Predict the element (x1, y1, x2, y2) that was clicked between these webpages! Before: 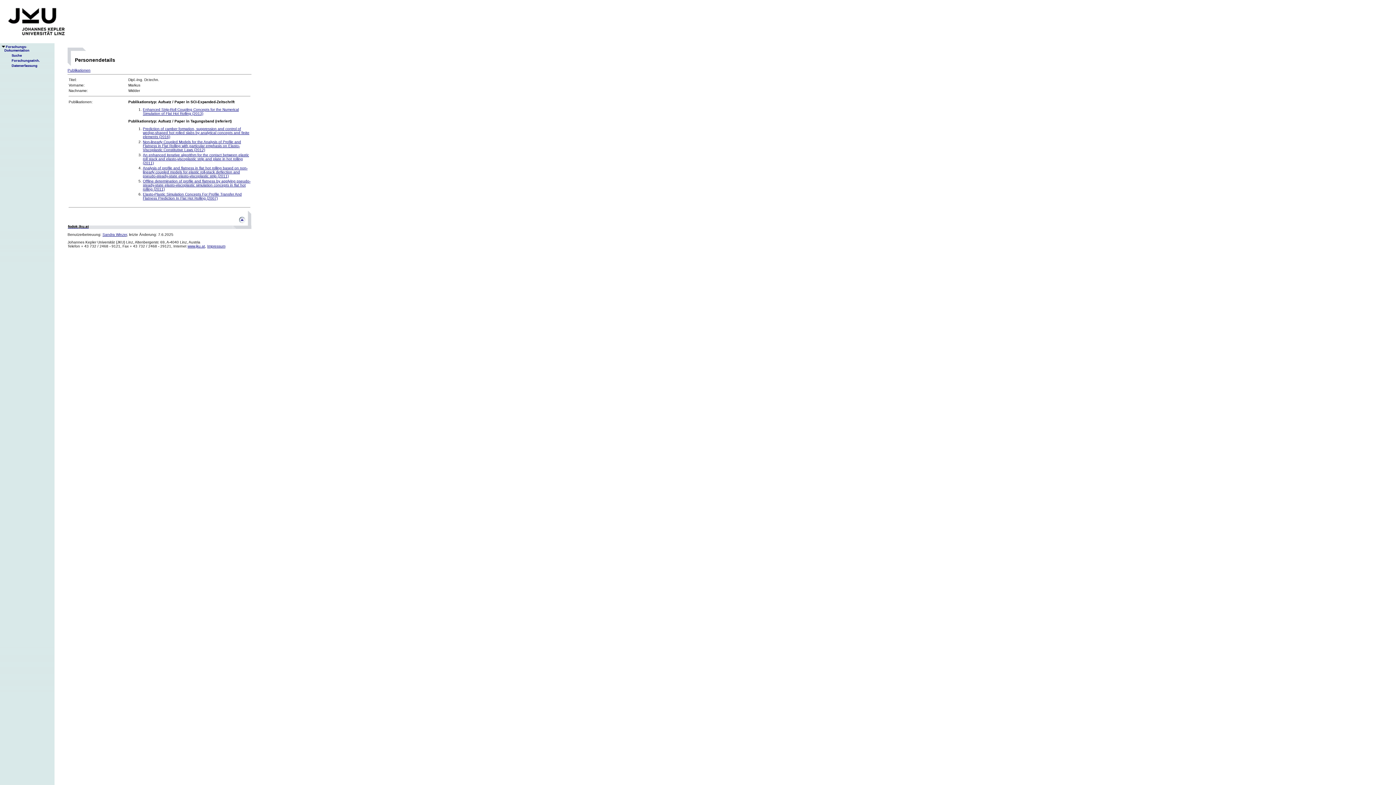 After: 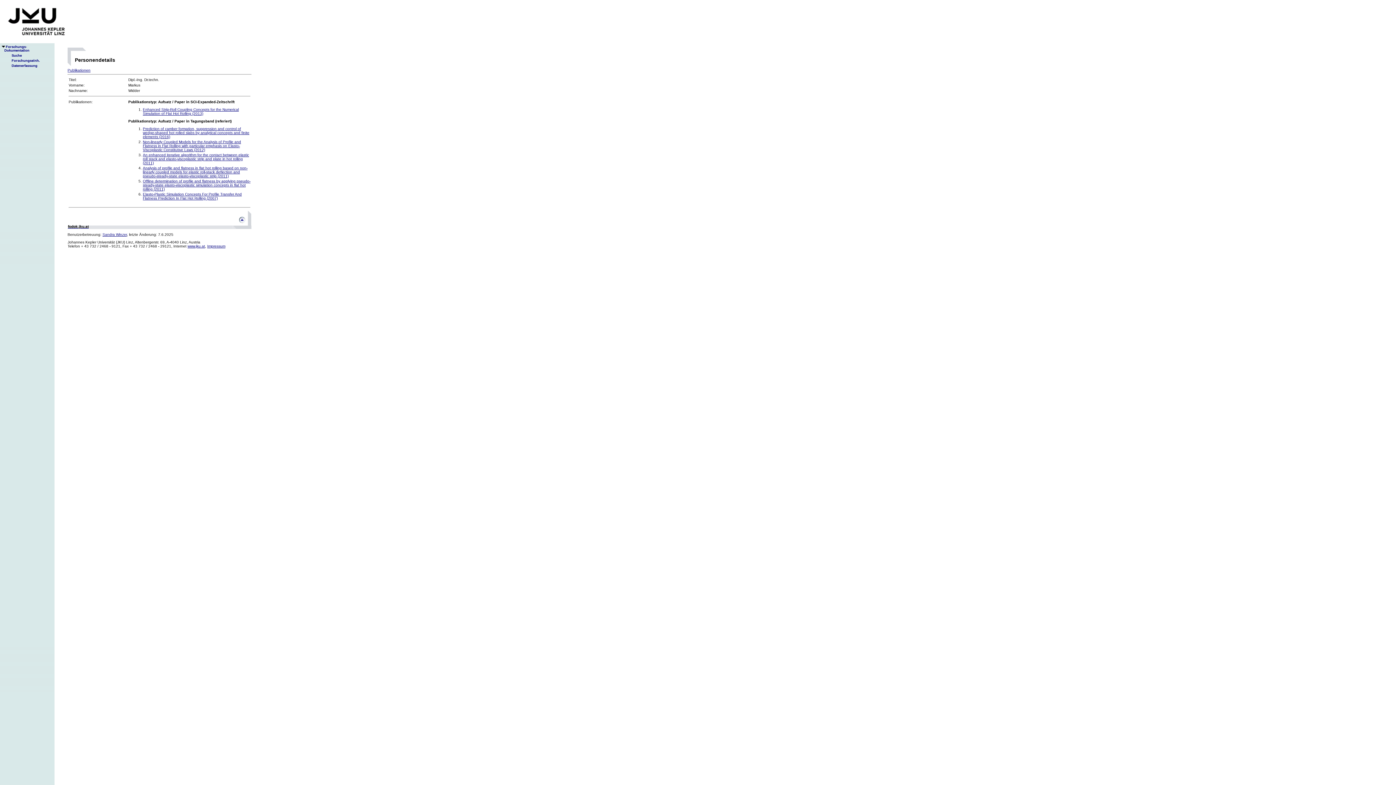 Action: bbox: (233, 220, 251, 224)